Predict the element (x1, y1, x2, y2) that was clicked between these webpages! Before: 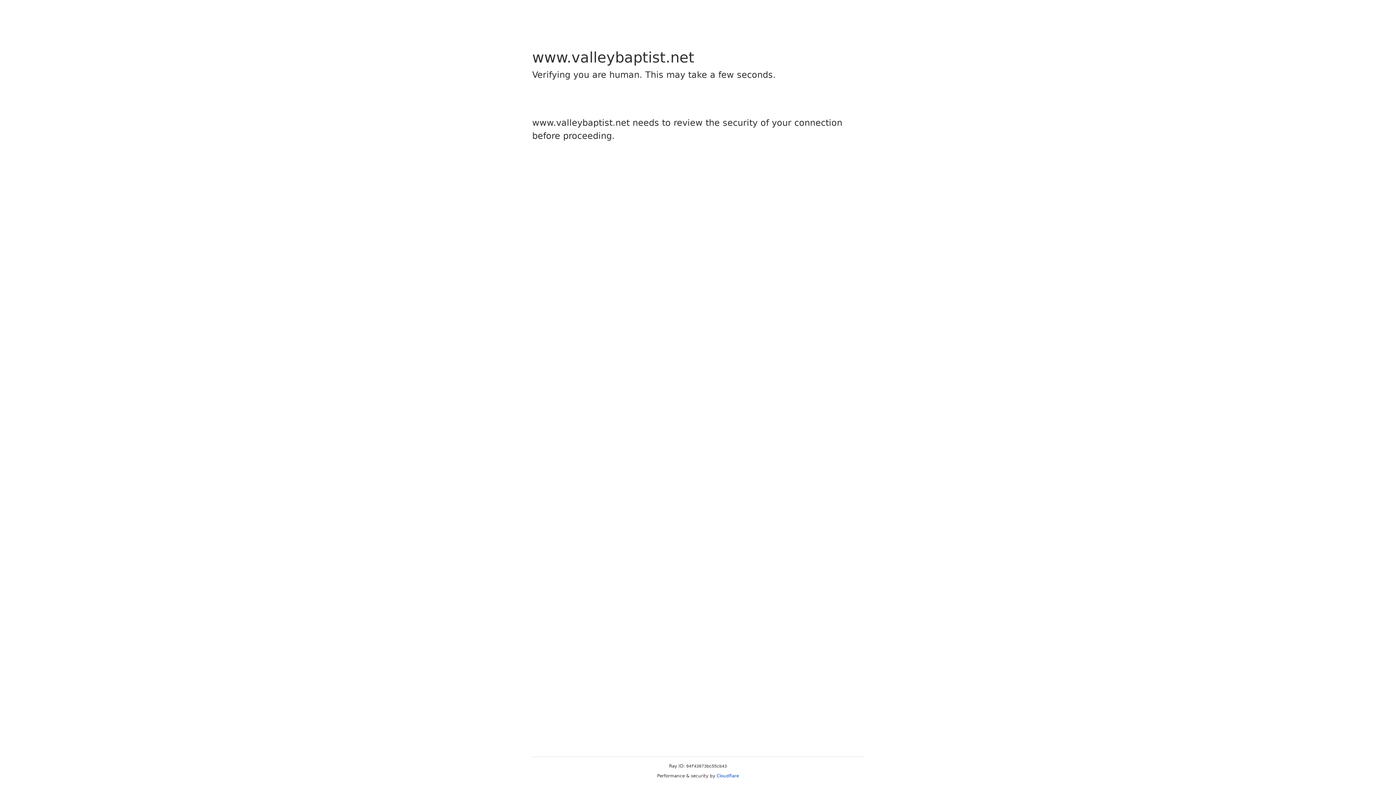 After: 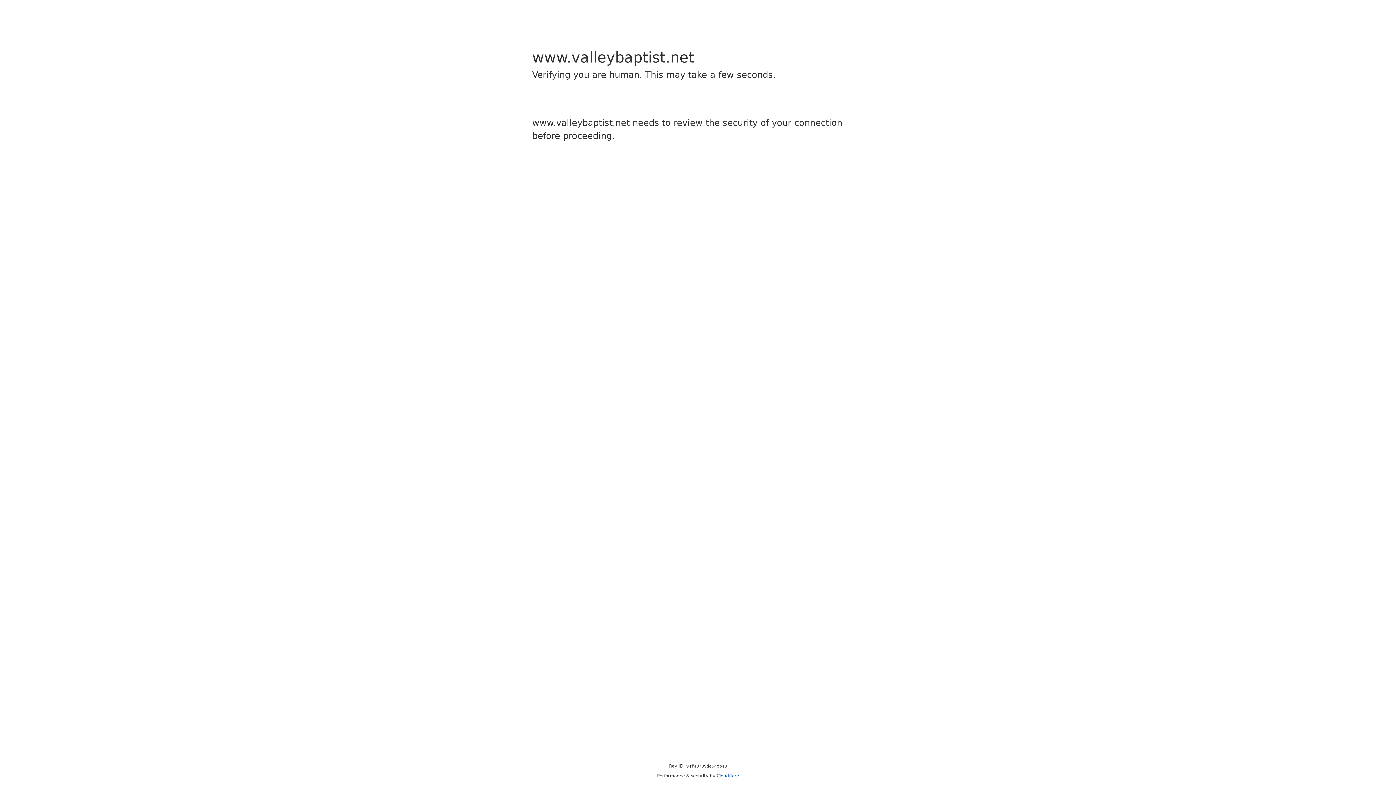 Action: bbox: (716, 773, 739, 778) label: Cloudflare